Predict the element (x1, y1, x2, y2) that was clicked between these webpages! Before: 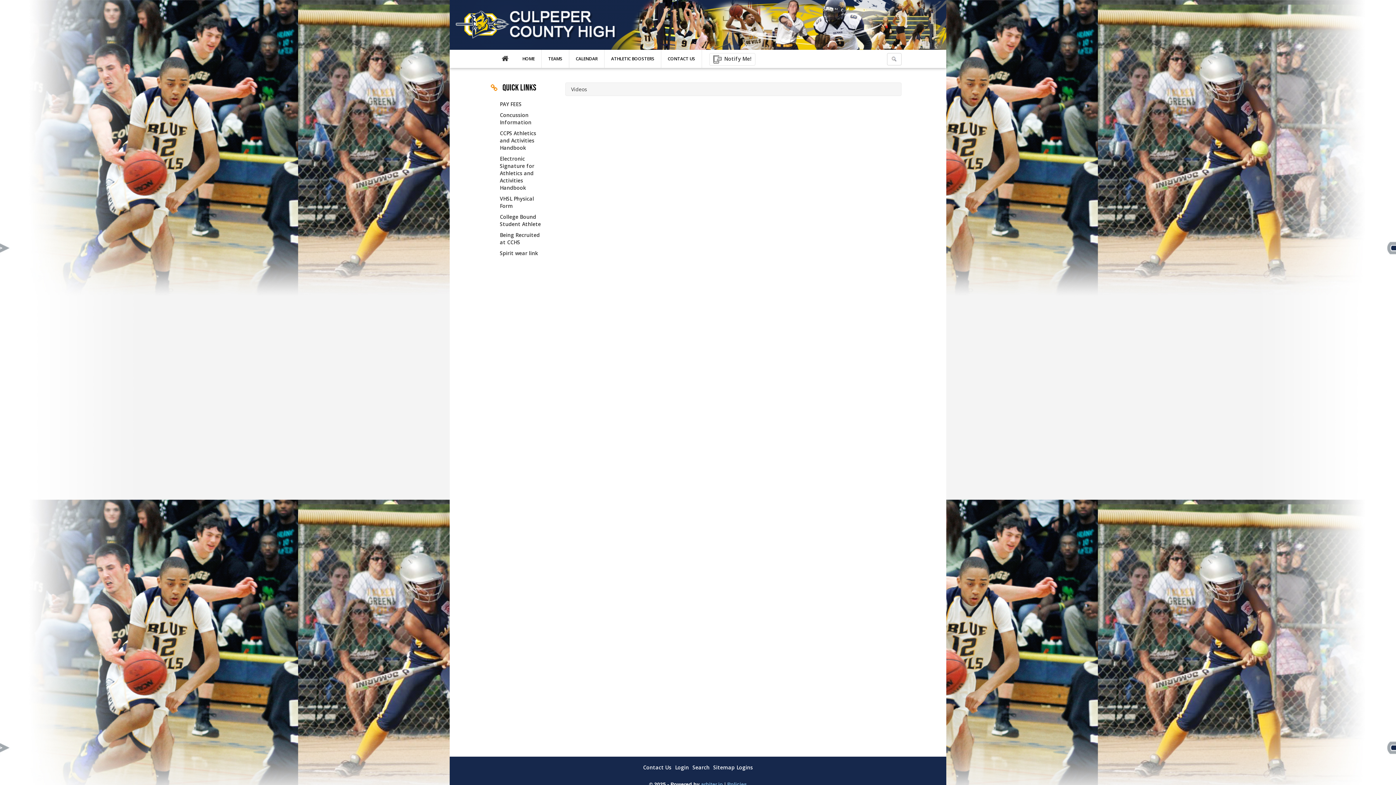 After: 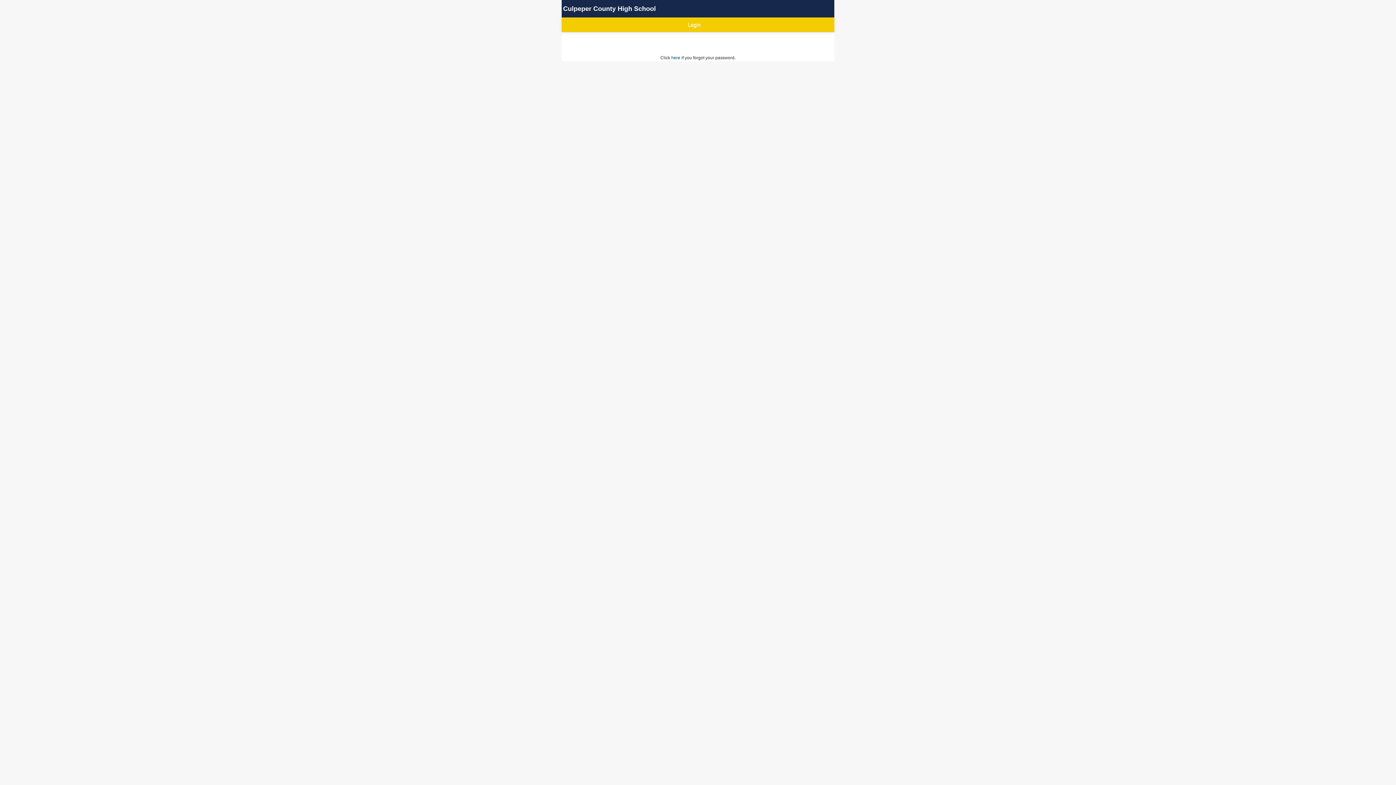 Action: label: Login bbox: (675, 764, 689, 771)